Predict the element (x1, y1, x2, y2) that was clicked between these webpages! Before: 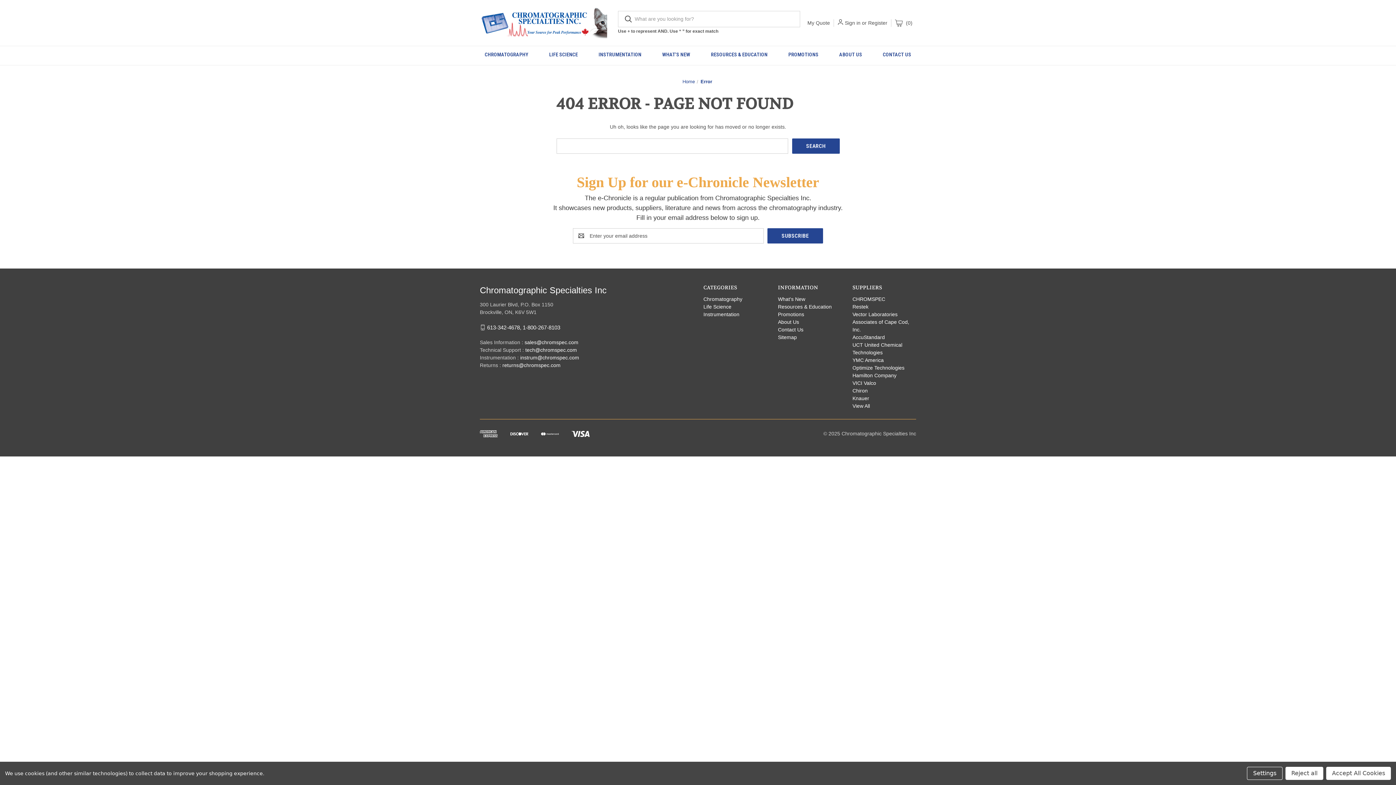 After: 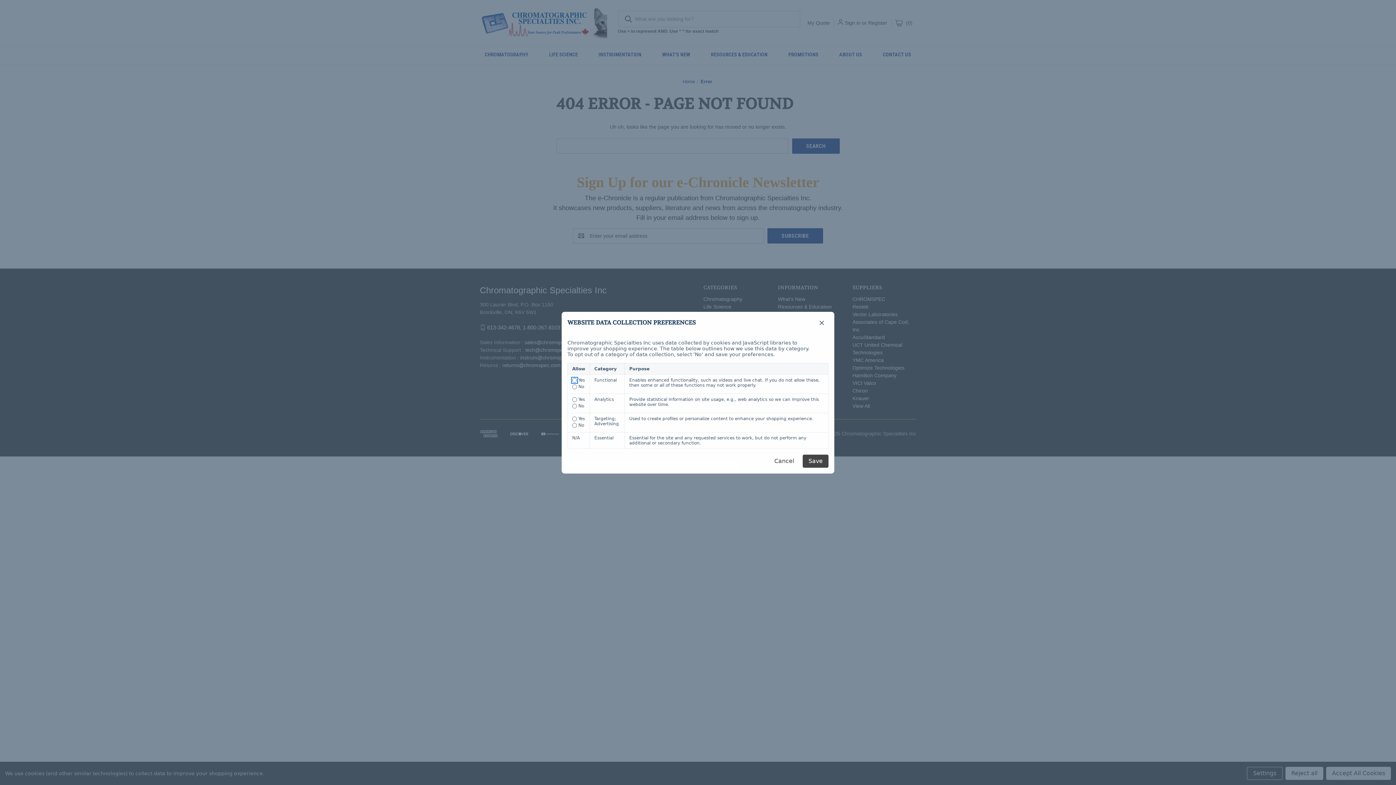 Action: label: Settings bbox: (1247, 767, 1282, 780)